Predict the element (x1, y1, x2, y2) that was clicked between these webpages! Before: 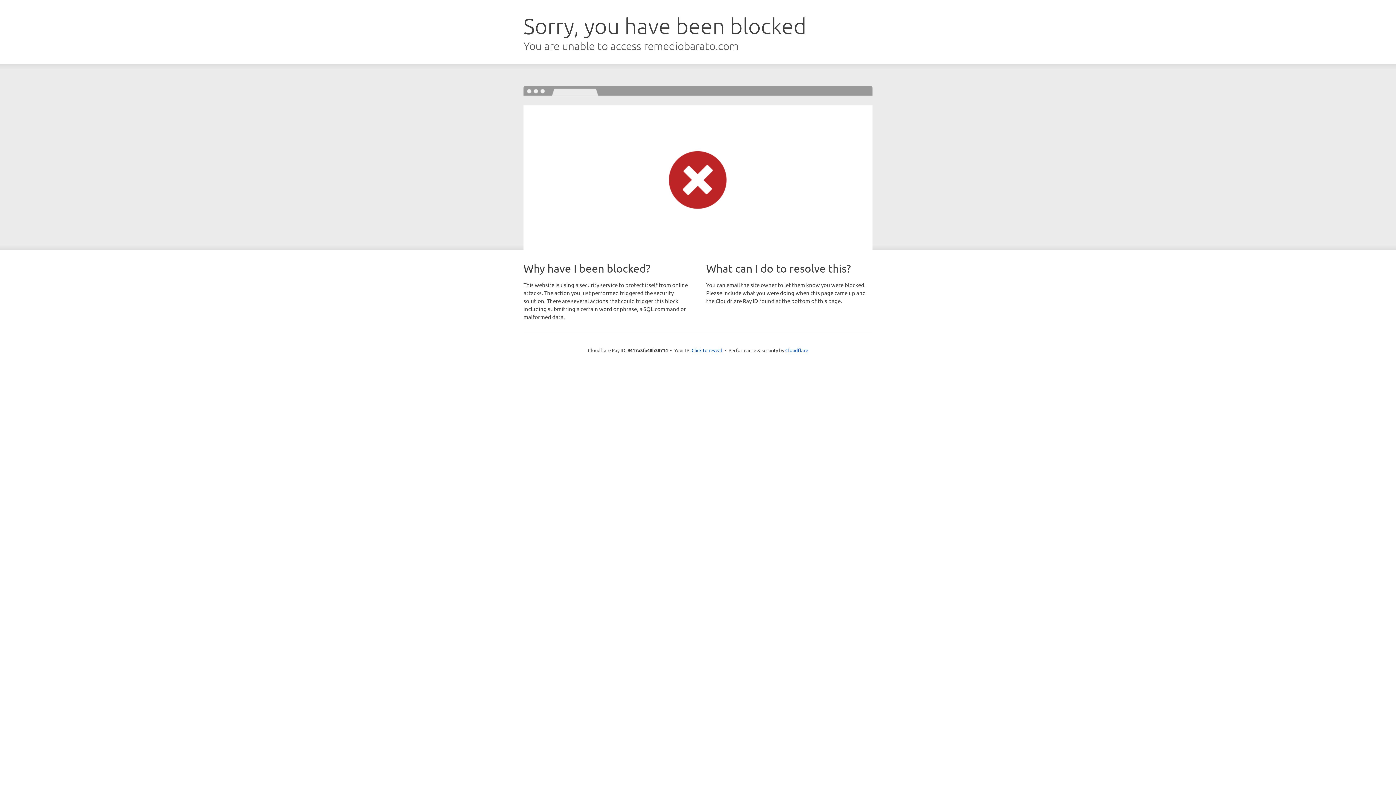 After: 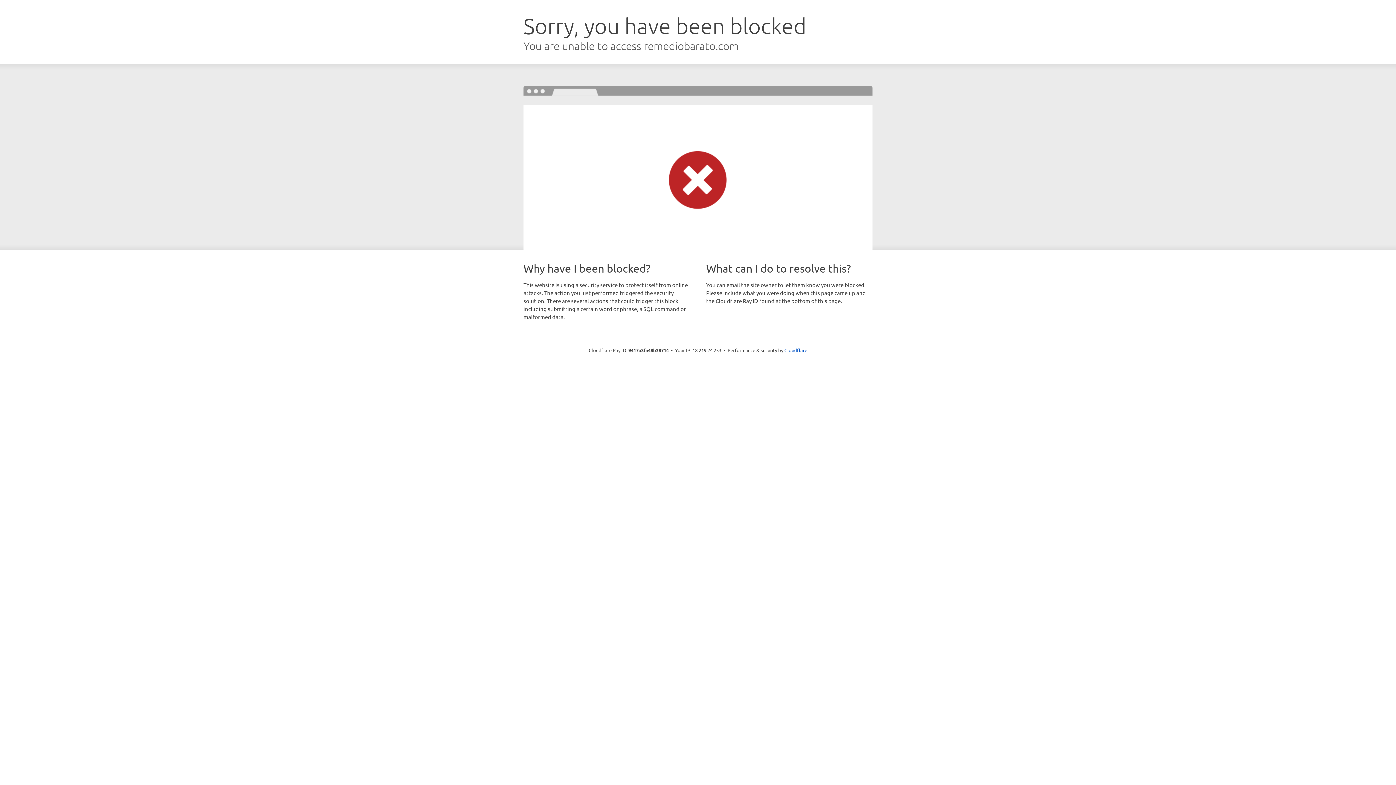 Action: bbox: (691, 346, 722, 353) label: Click to reveal